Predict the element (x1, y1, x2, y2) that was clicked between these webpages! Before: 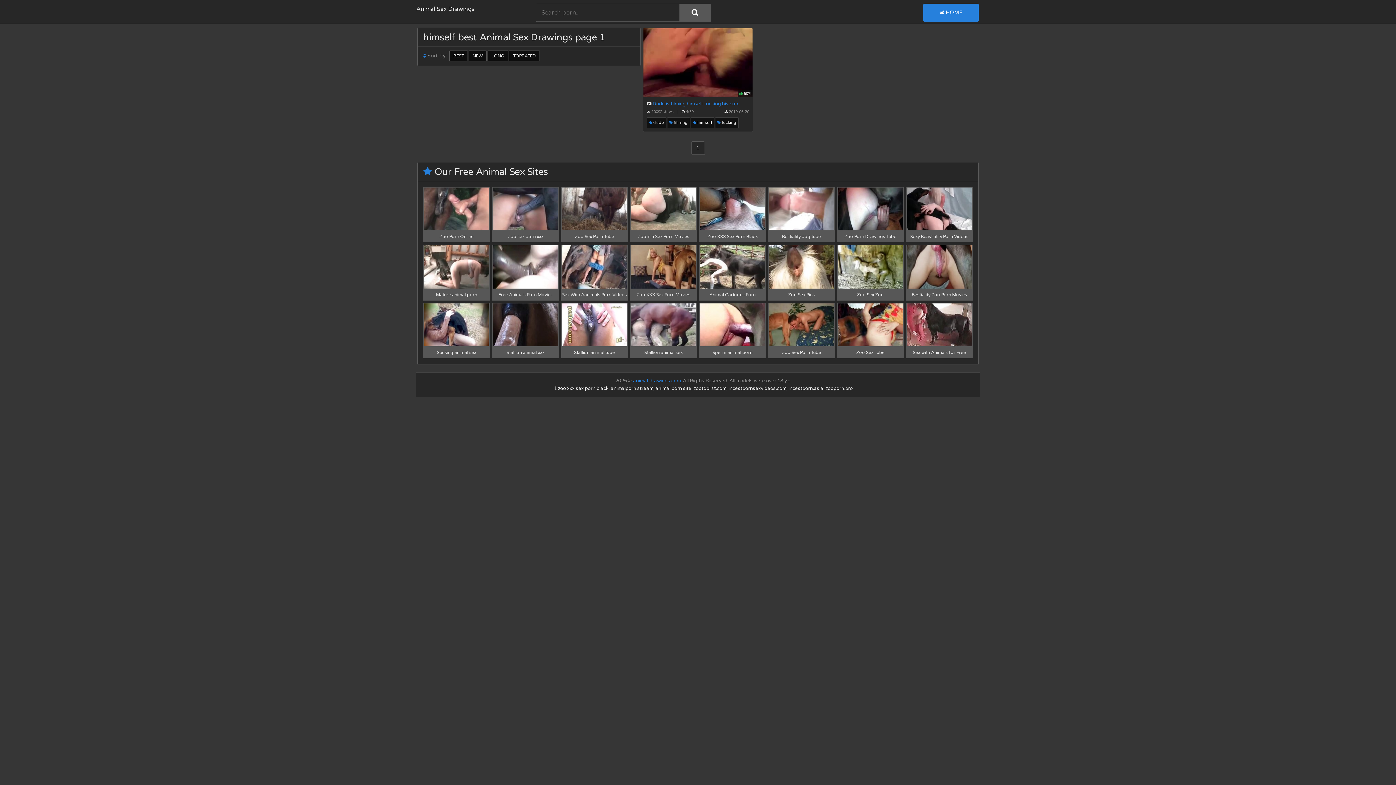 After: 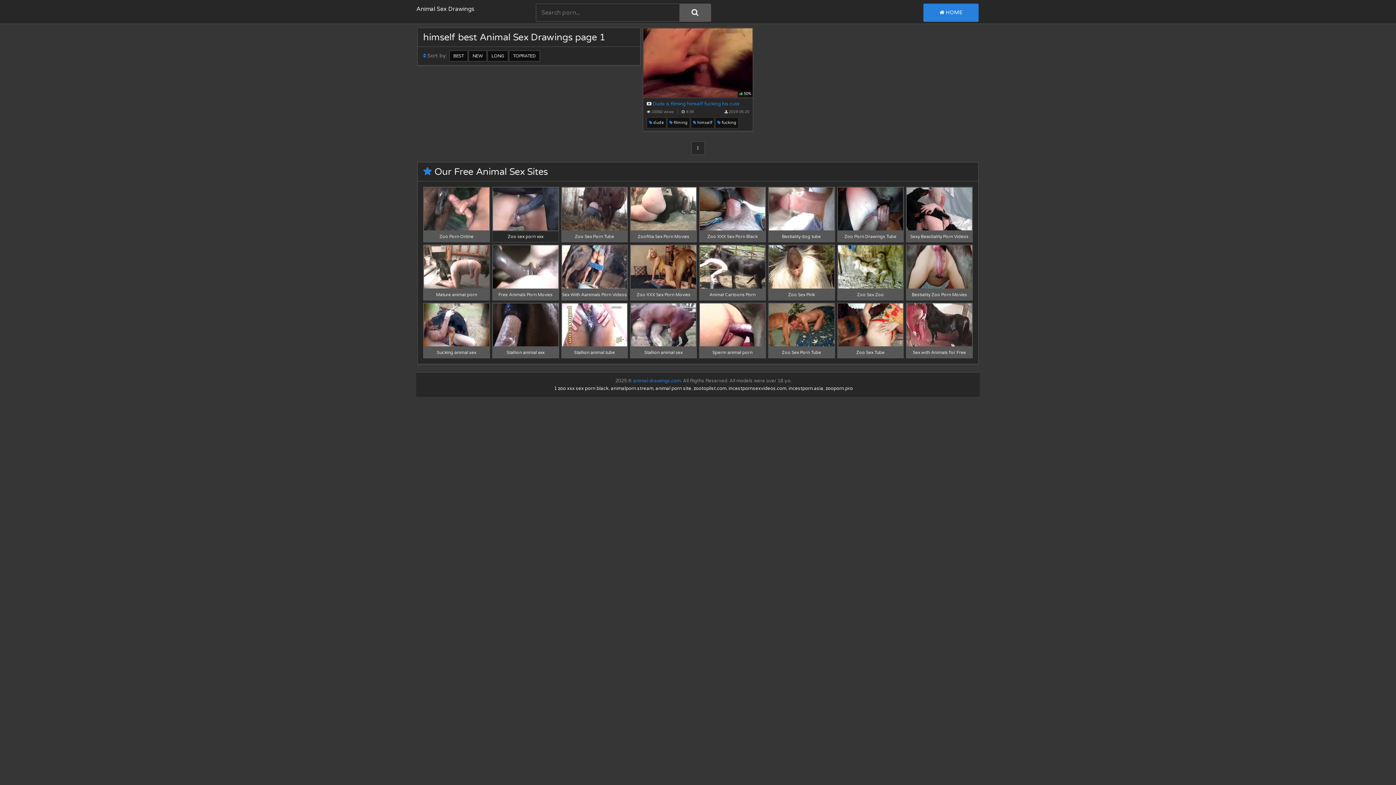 Action: label: Zoo sex porn xxx bbox: (492, 186, 559, 242)